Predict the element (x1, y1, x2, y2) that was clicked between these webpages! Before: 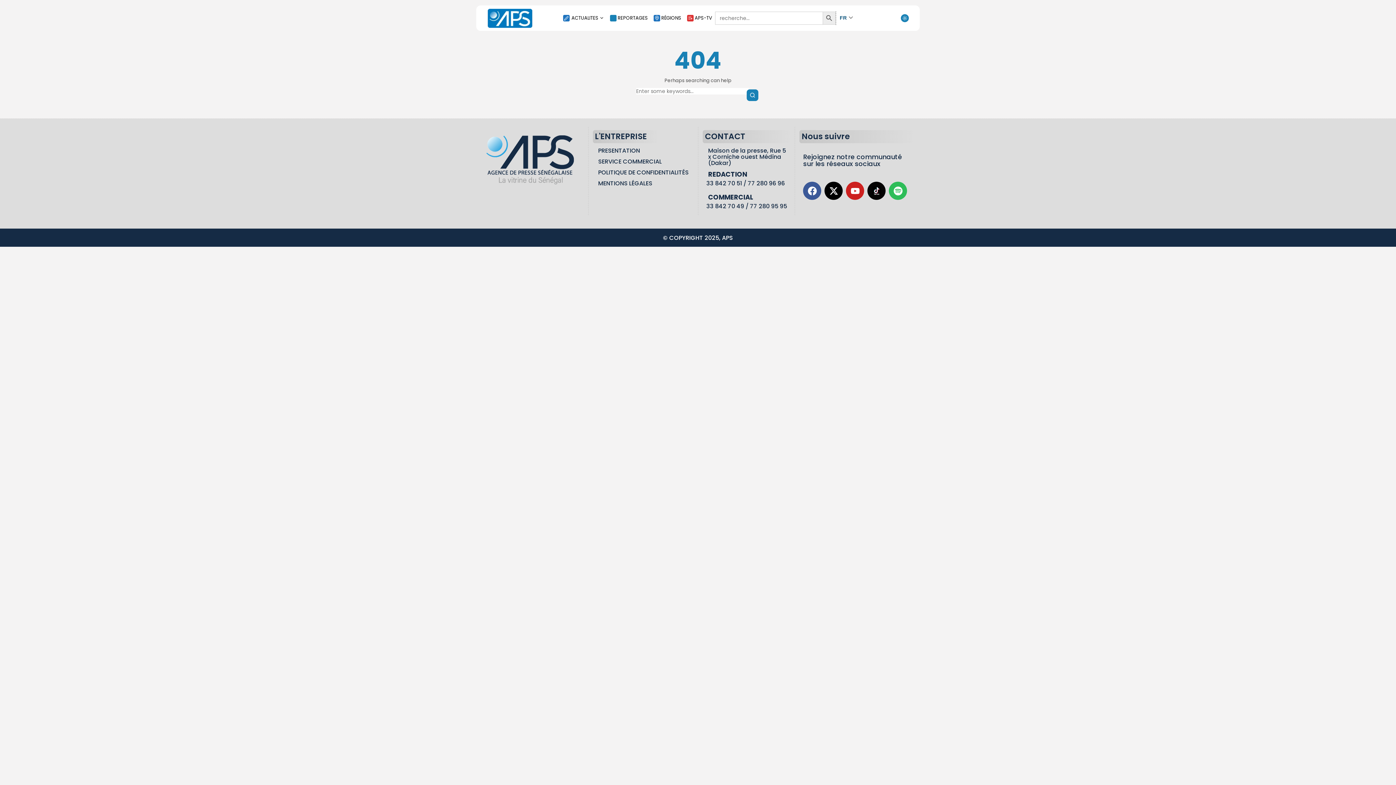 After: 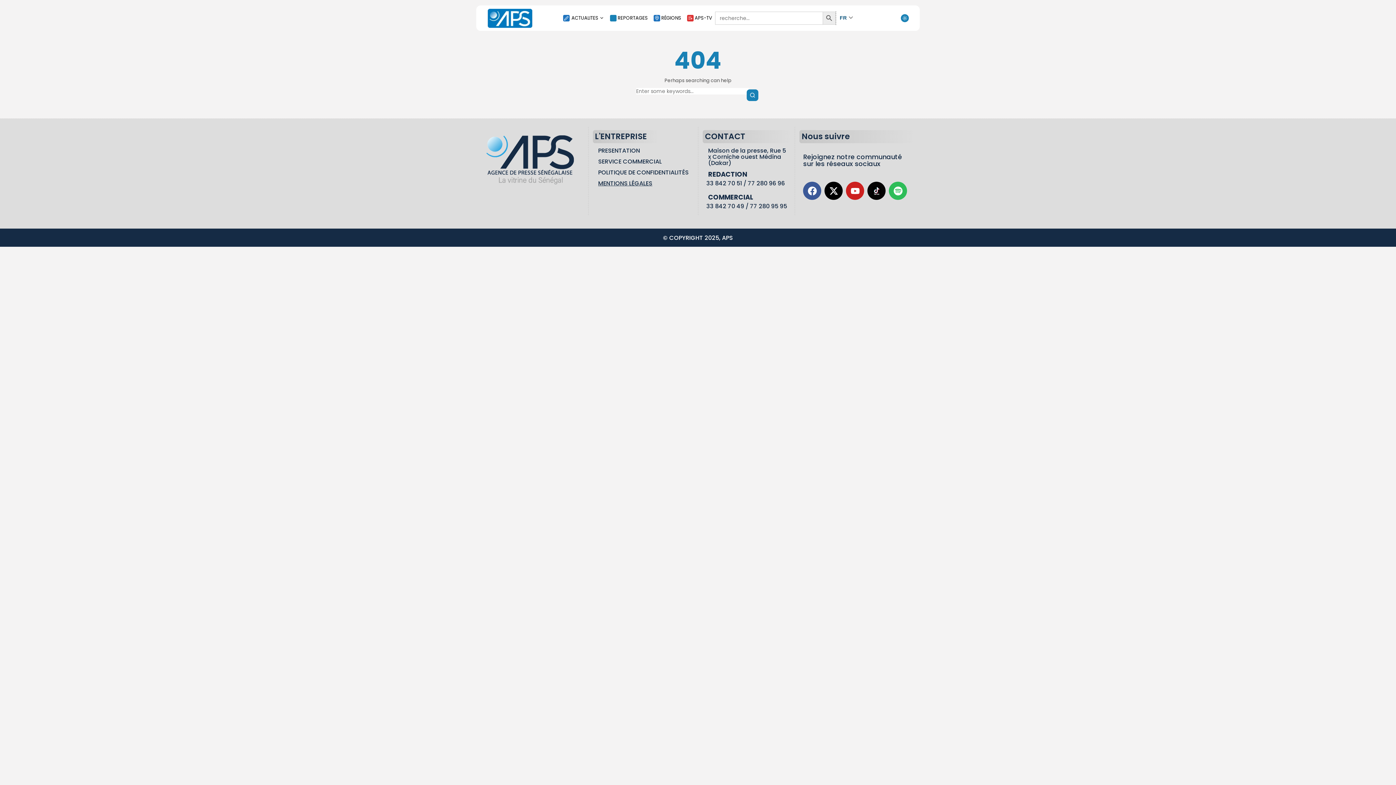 Action: label: MENTIONS LÉGALES bbox: (598, 179, 652, 187)